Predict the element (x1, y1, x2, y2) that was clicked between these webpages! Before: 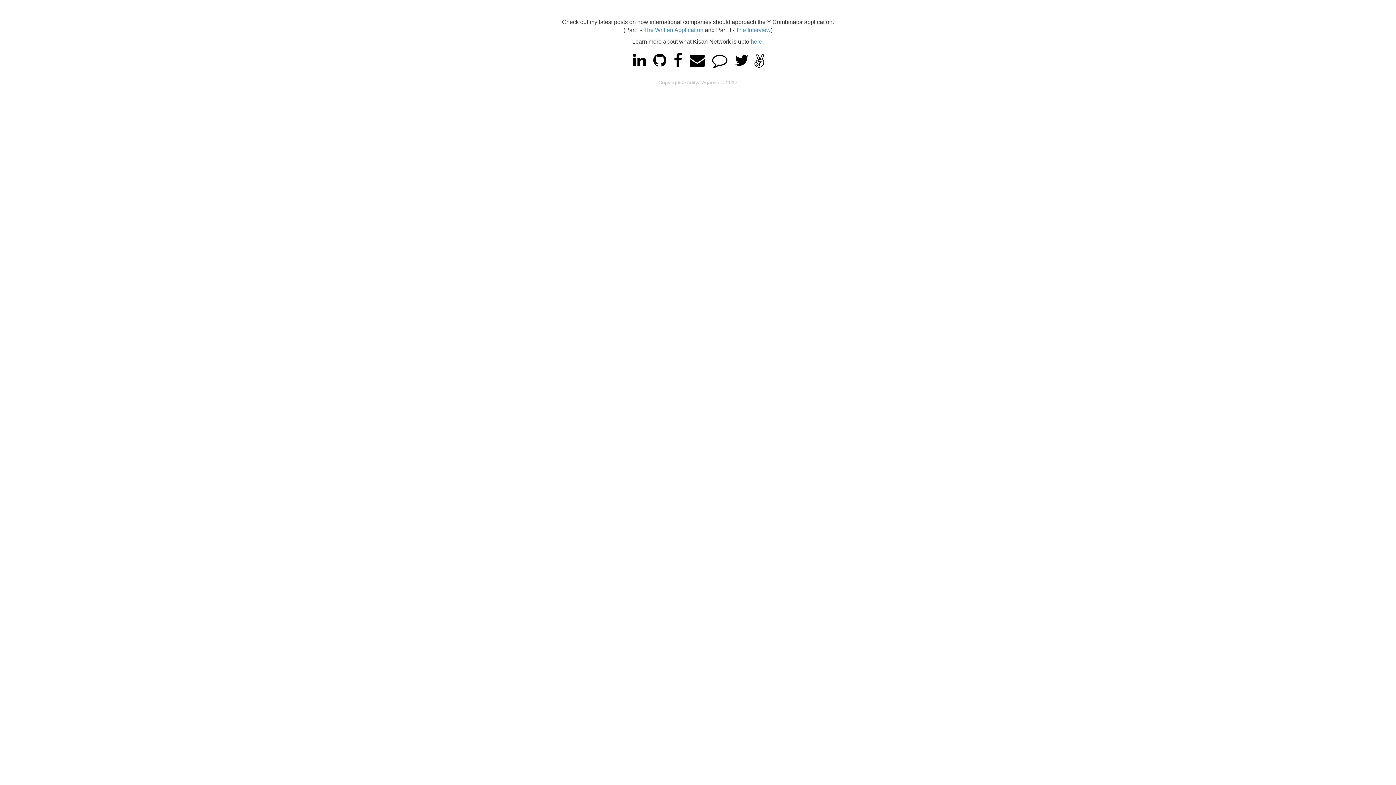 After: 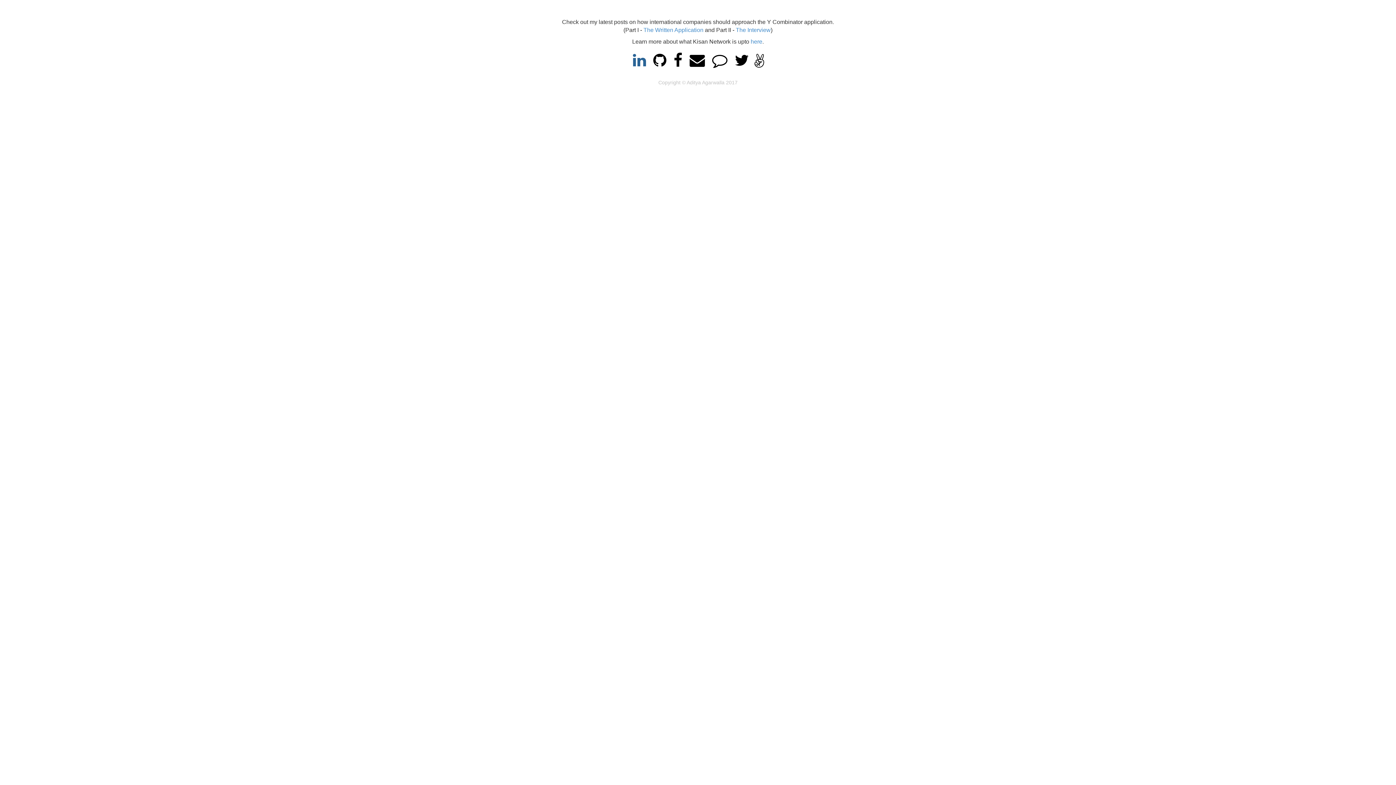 Action: bbox: (629, 61, 649, 66)